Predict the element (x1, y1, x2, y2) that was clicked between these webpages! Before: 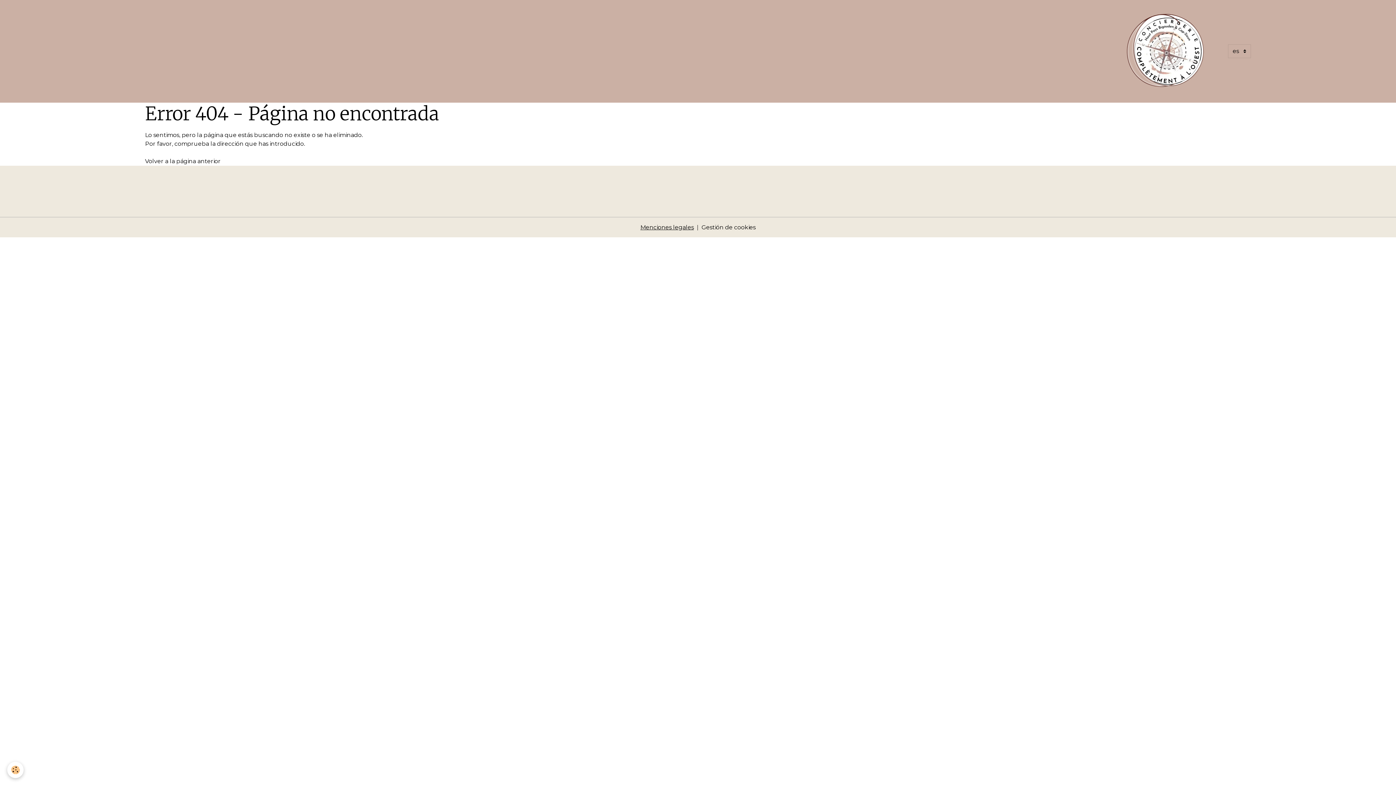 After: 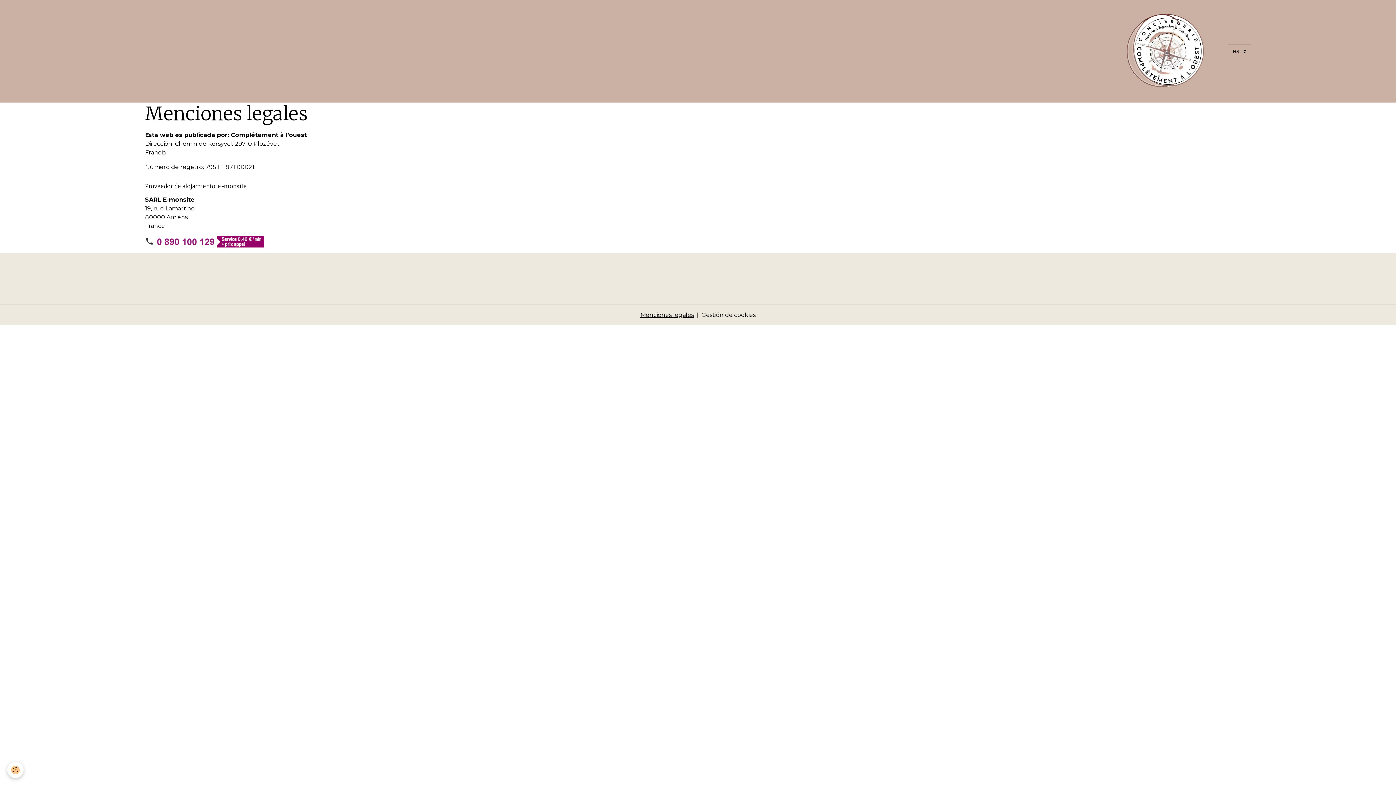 Action: label: Menciones legales bbox: (640, 224, 694, 230)